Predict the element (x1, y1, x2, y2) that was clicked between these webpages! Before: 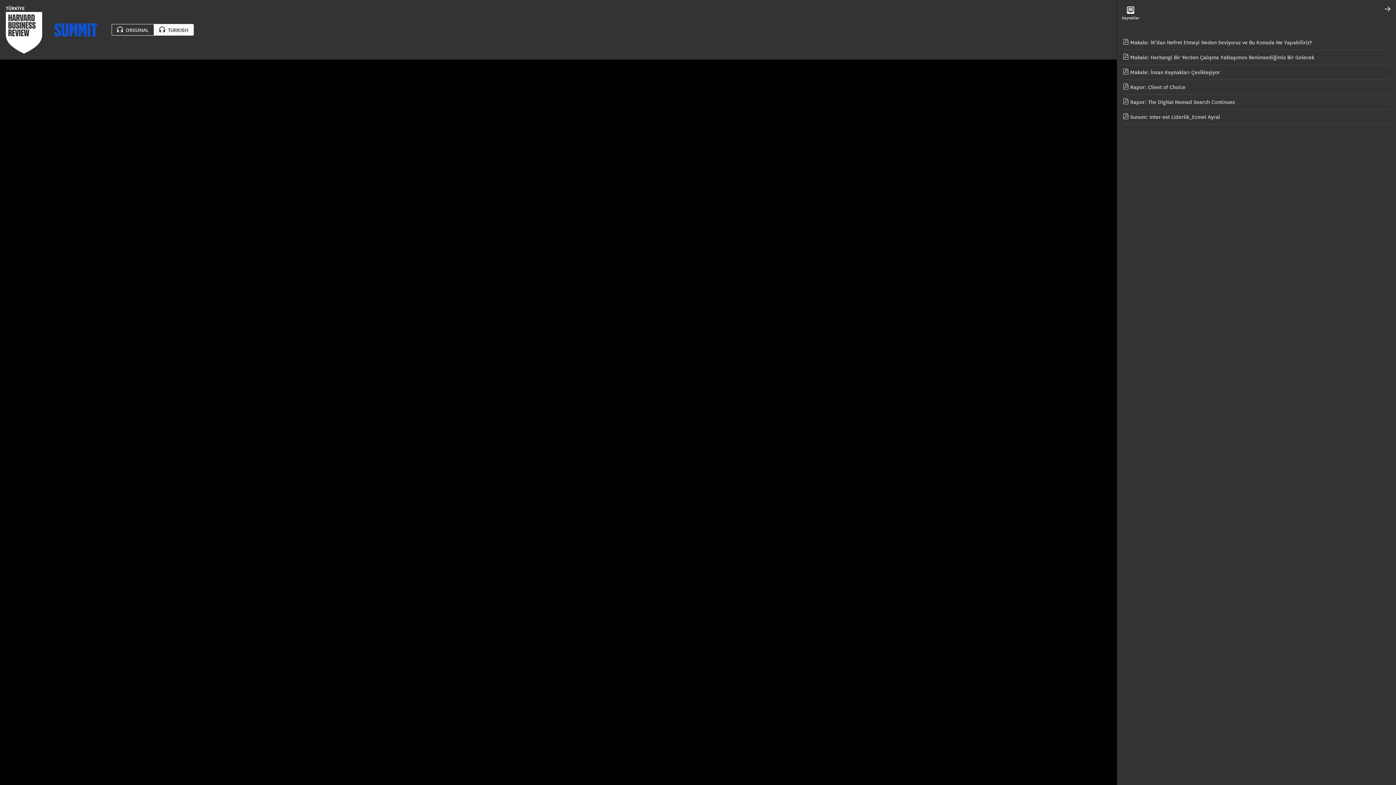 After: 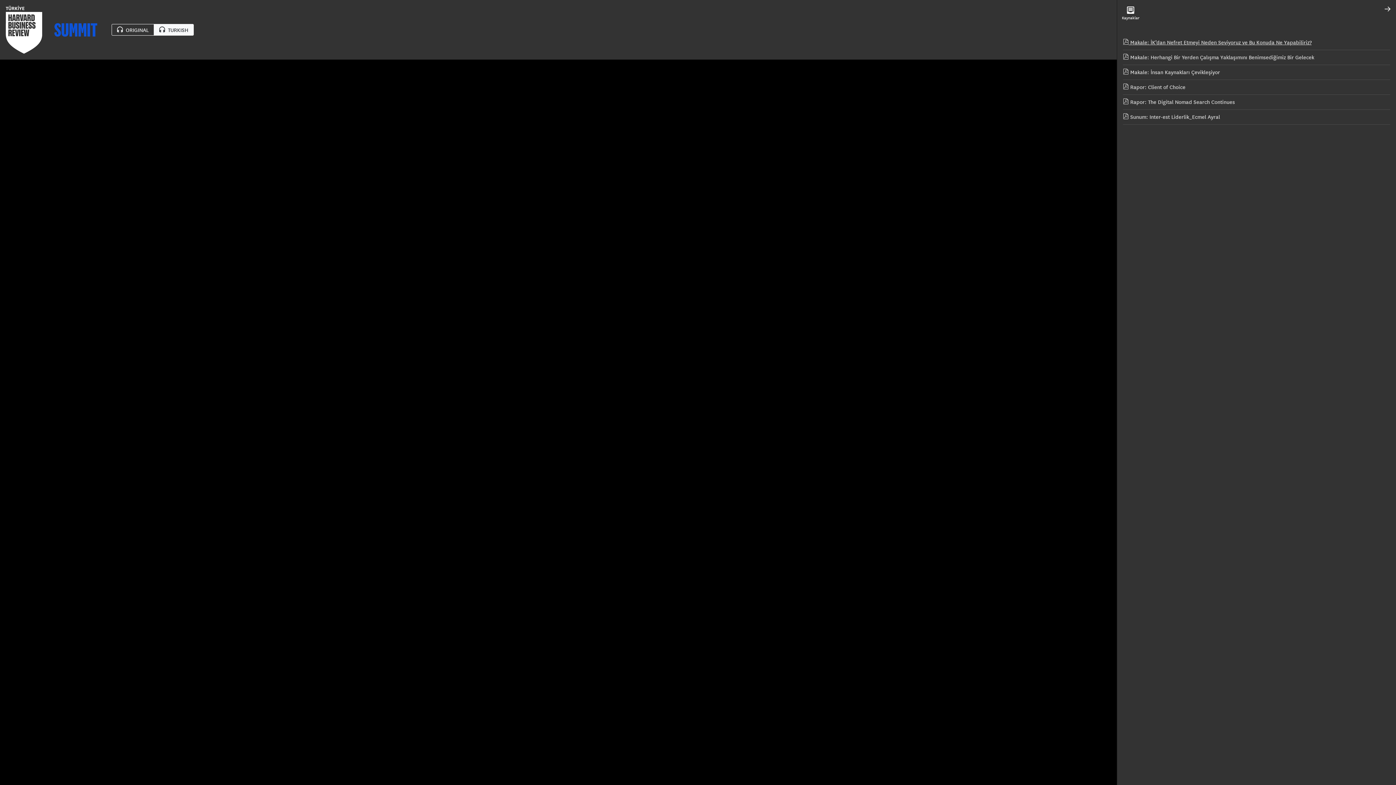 Action: label:  Makale: İK’dan Nefret Etmeyi Neden Seviyoruz ve Bu Konuda Ne Yapabiliriz? bbox: (1123, 39, 1312, 45)